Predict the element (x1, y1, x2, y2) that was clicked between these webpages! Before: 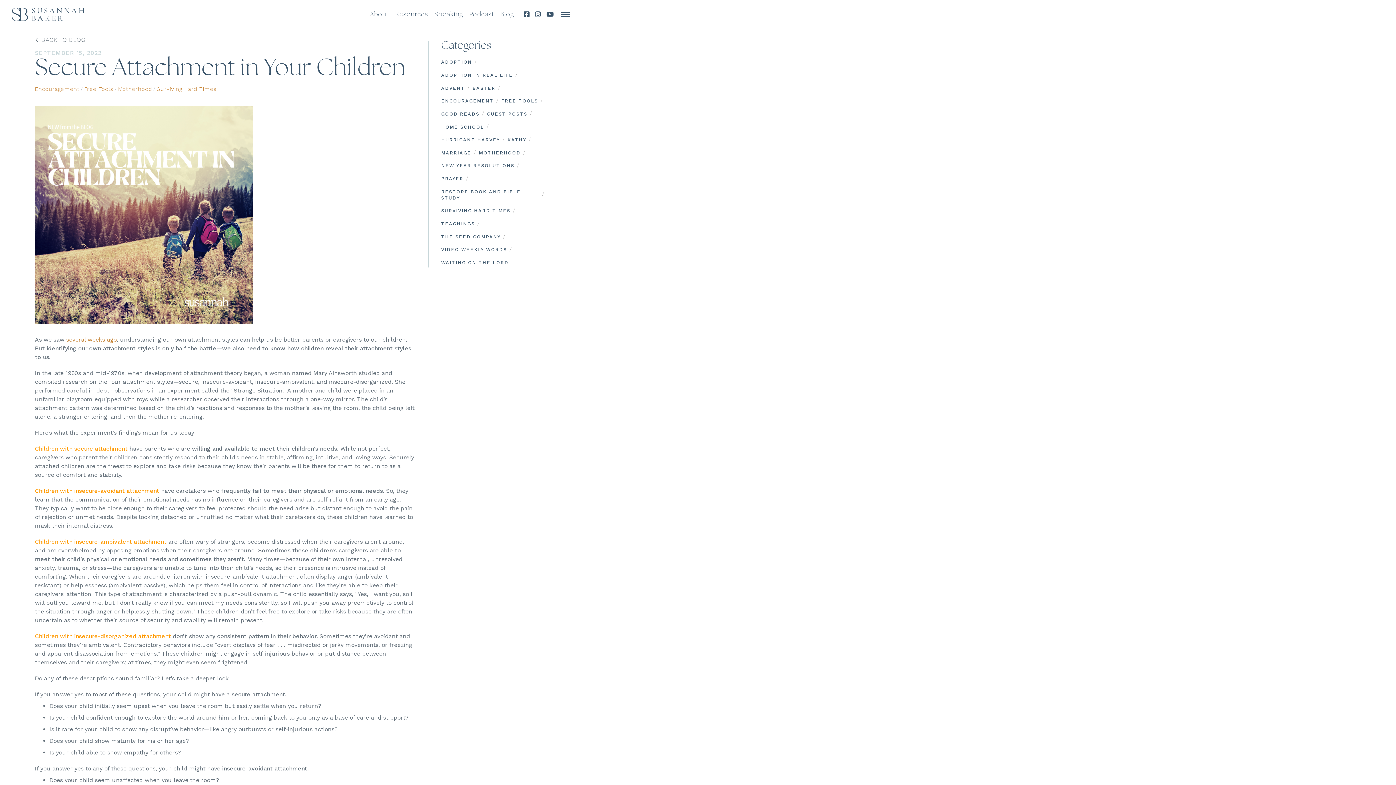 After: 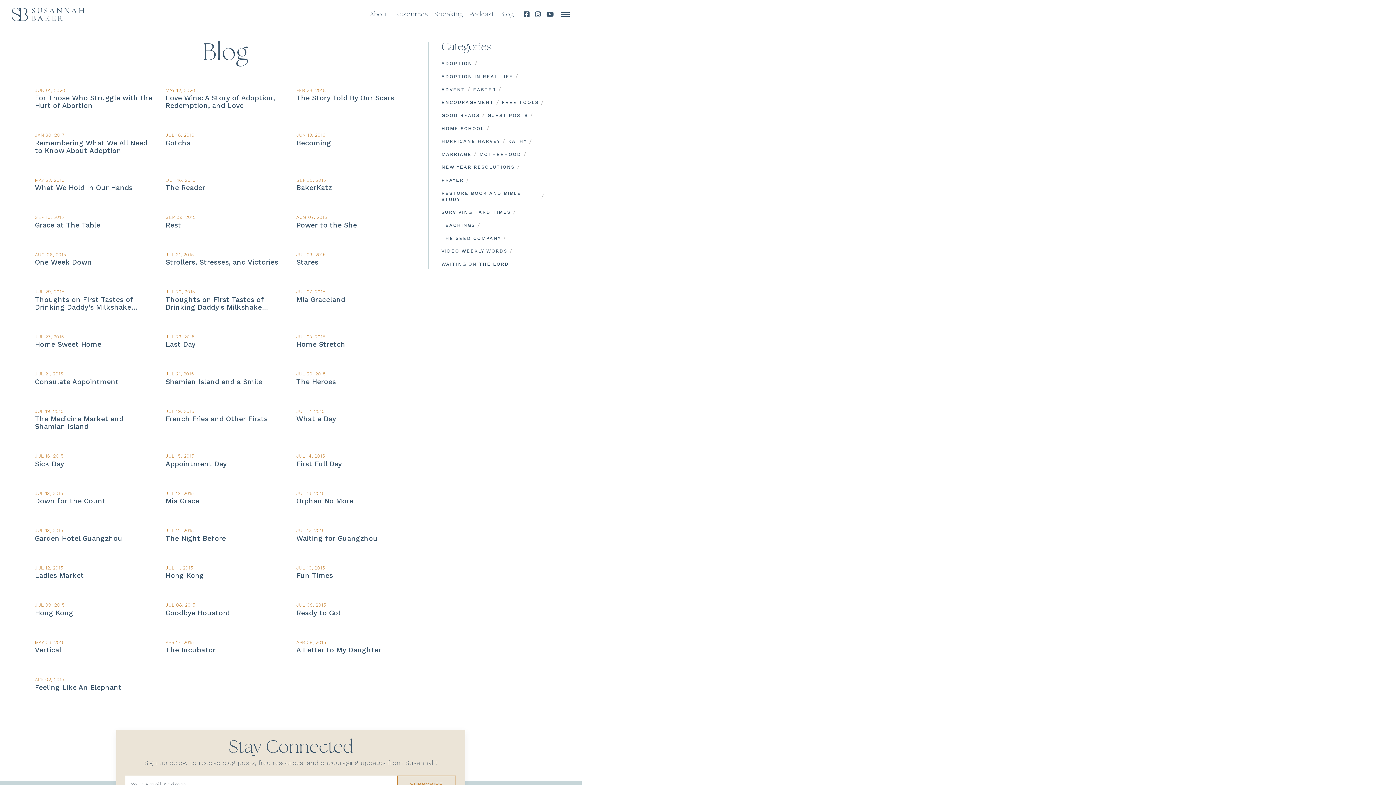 Action: label: ADOPTION bbox: (441, 57, 471, 67)